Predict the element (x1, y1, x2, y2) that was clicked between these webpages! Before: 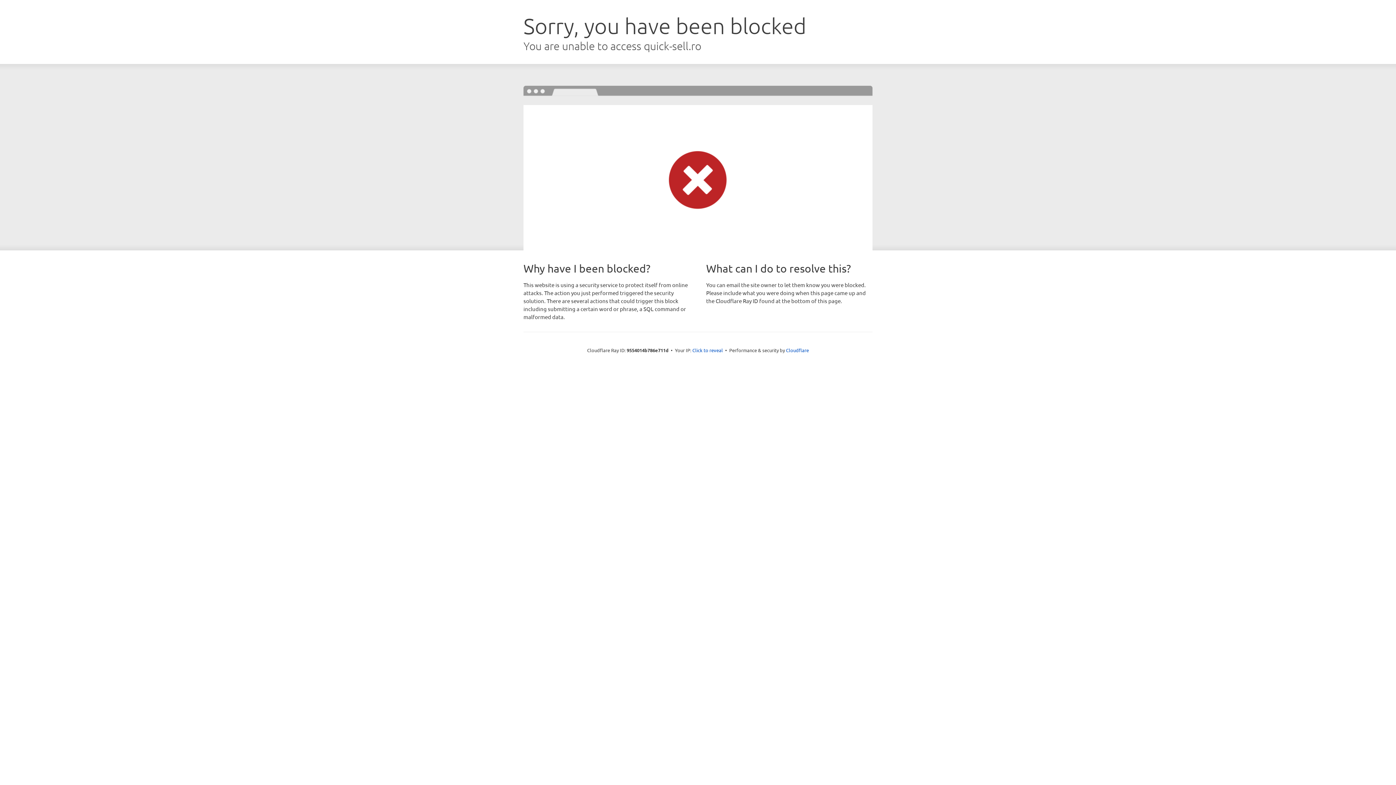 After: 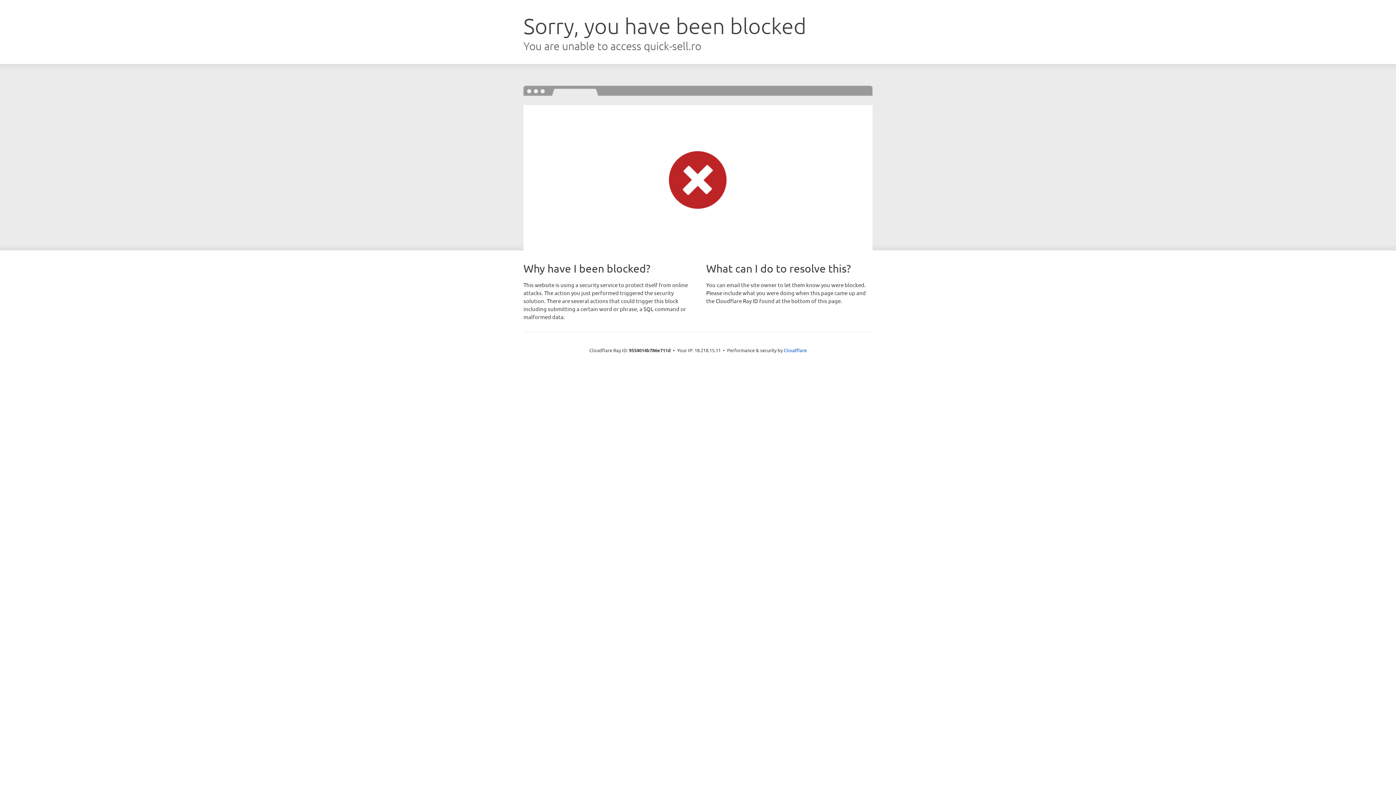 Action: label: Click to reveal bbox: (692, 346, 723, 353)